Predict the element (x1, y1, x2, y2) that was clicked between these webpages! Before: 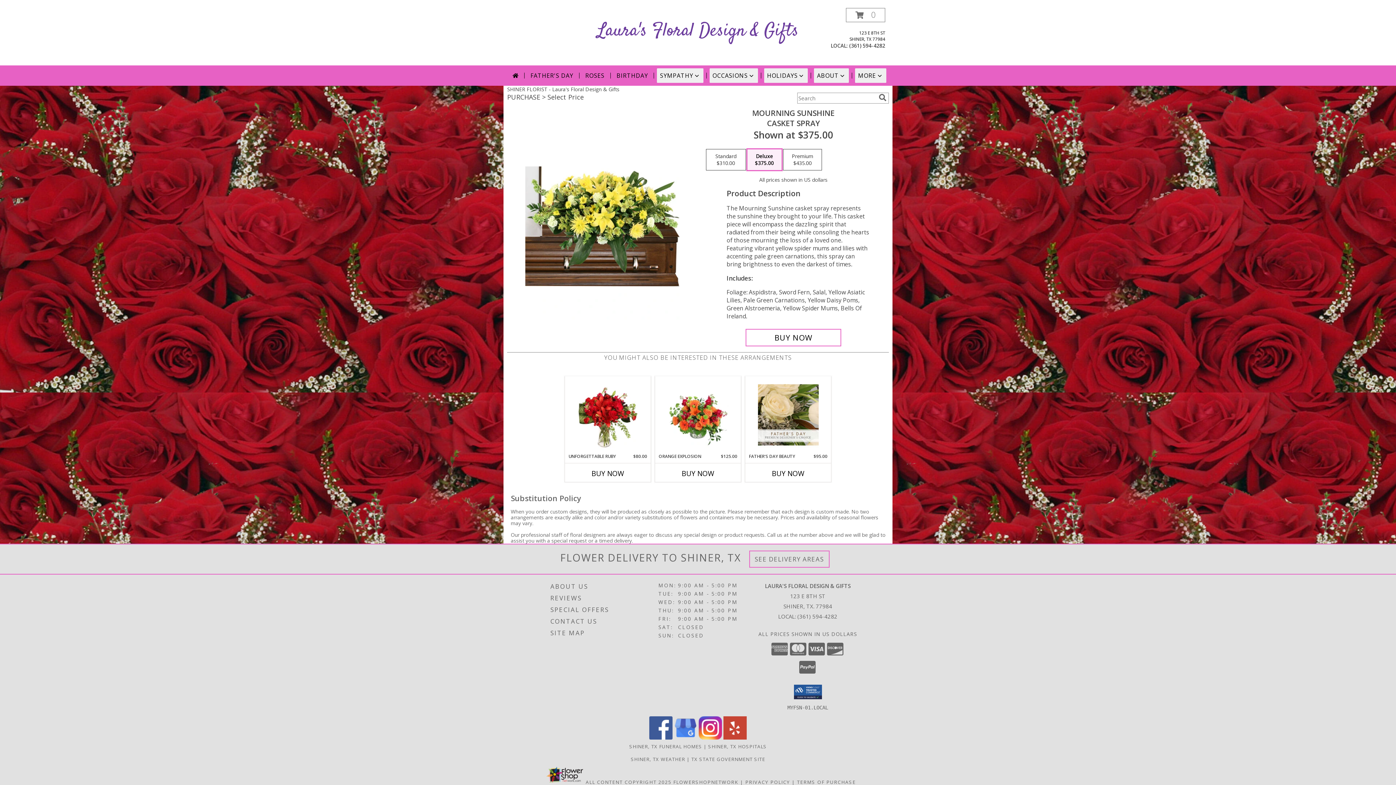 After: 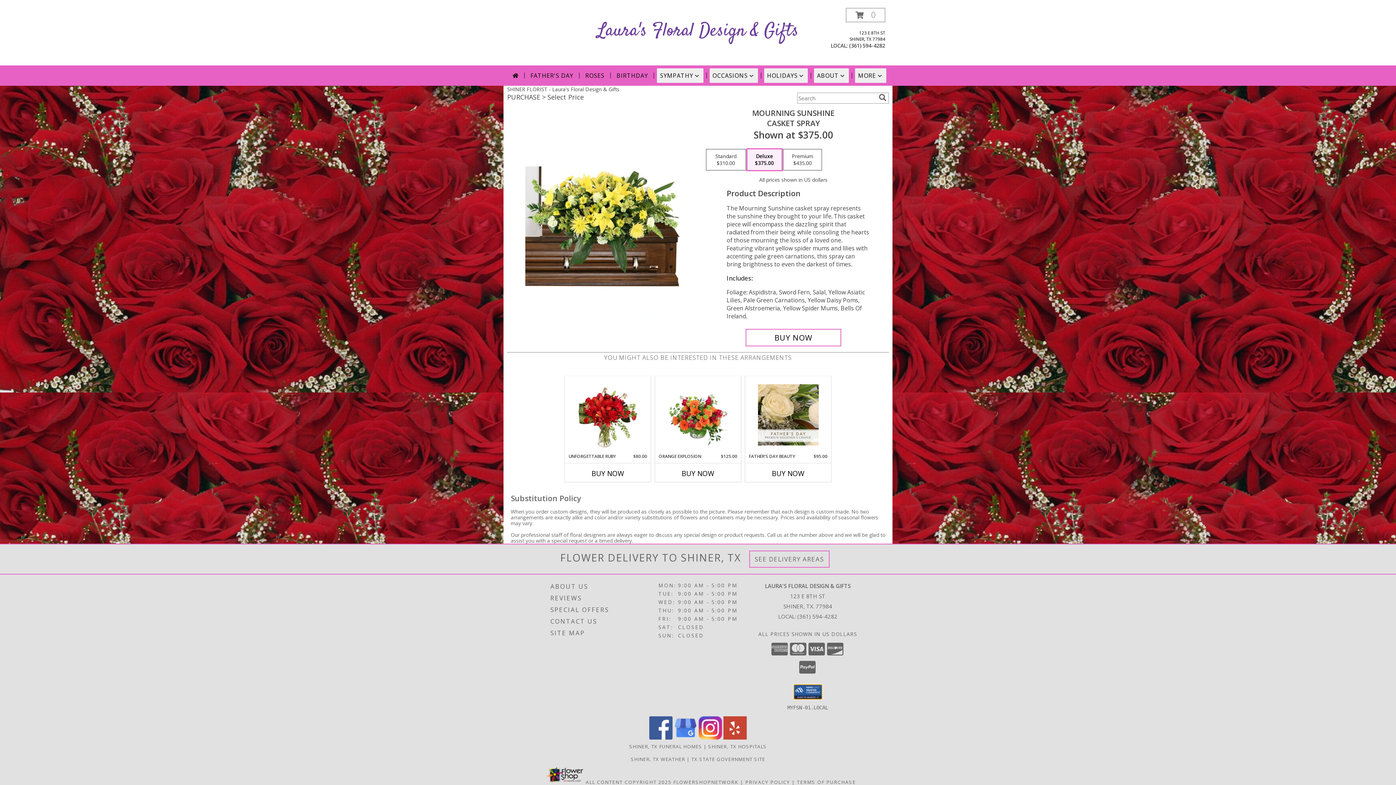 Action: bbox: (794, 684, 822, 699)